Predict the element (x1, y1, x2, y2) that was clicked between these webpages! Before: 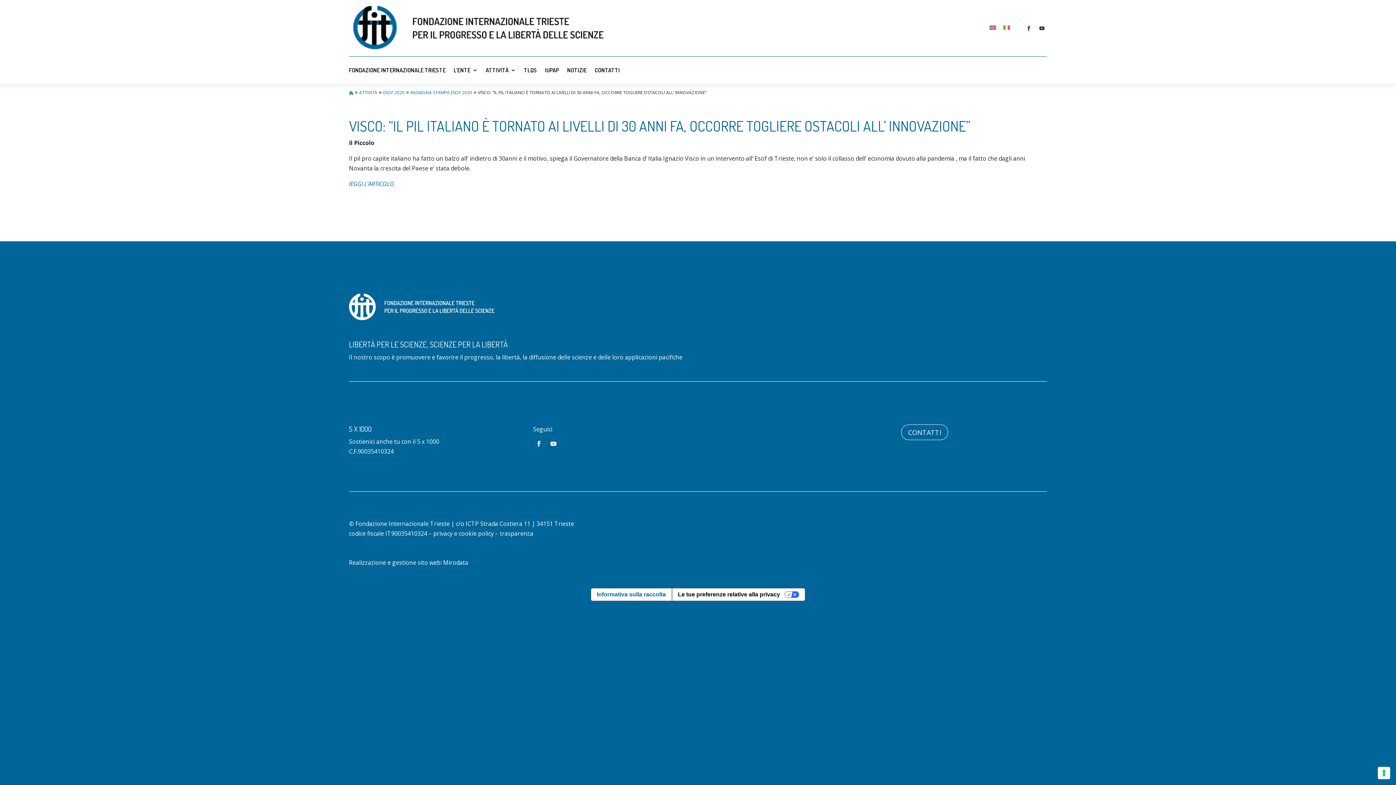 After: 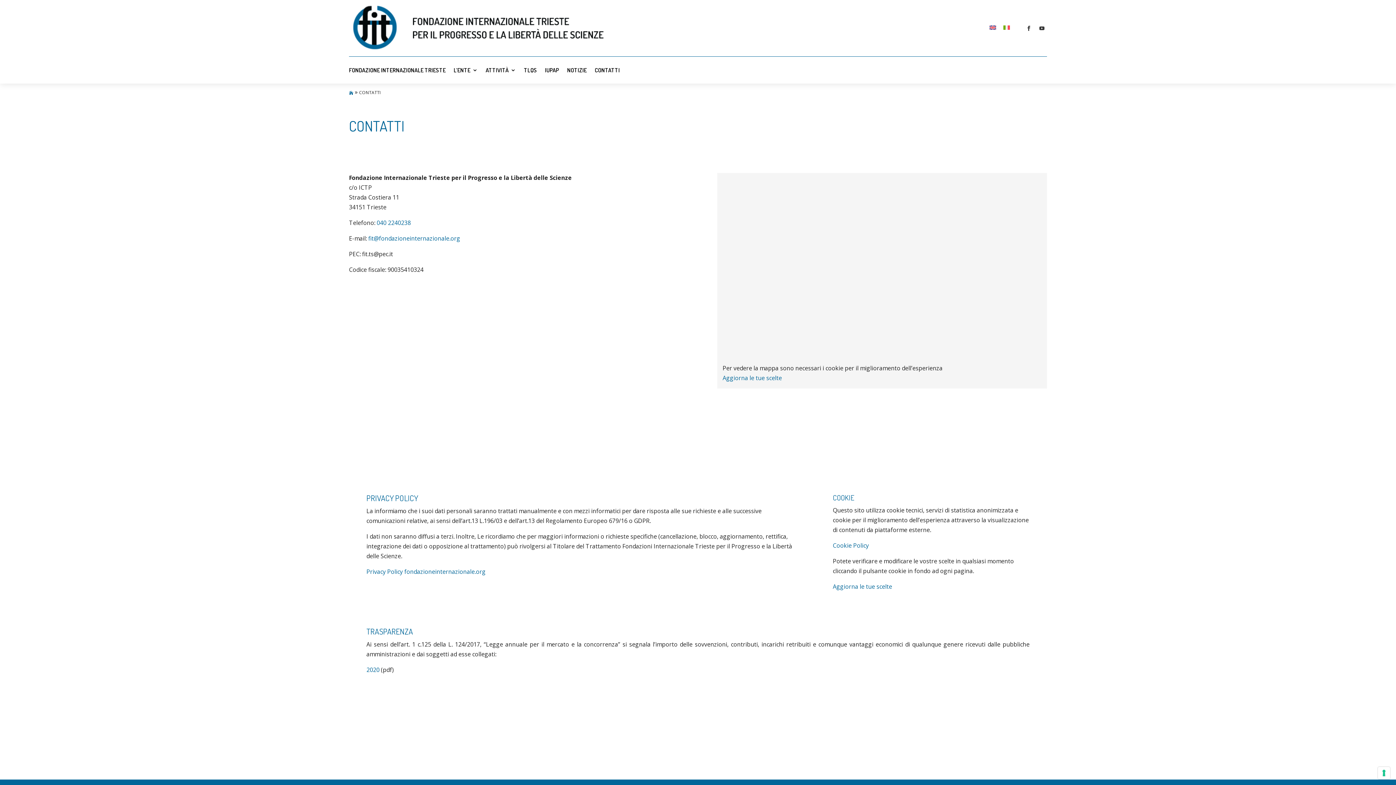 Action: bbox: (901, 424, 948, 440) label: CONTATTI